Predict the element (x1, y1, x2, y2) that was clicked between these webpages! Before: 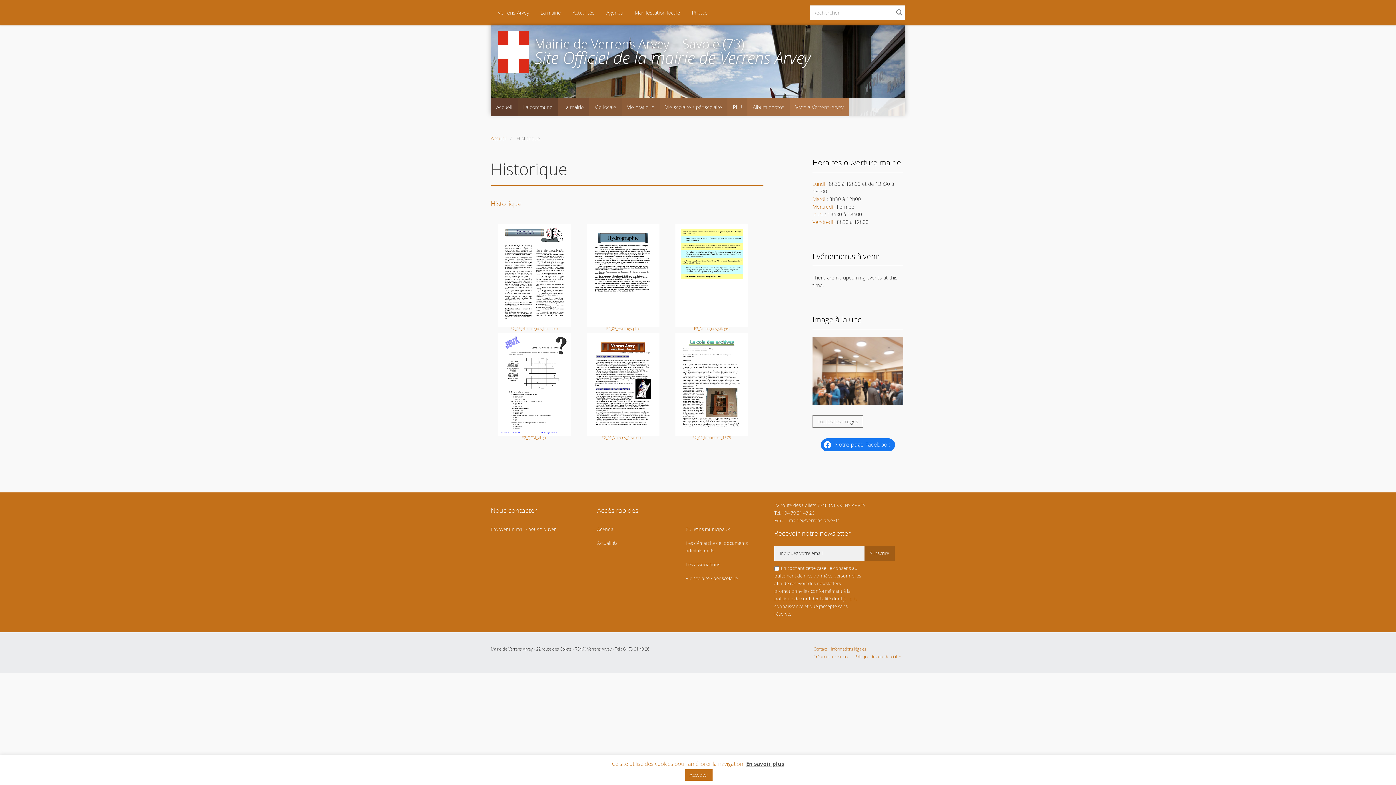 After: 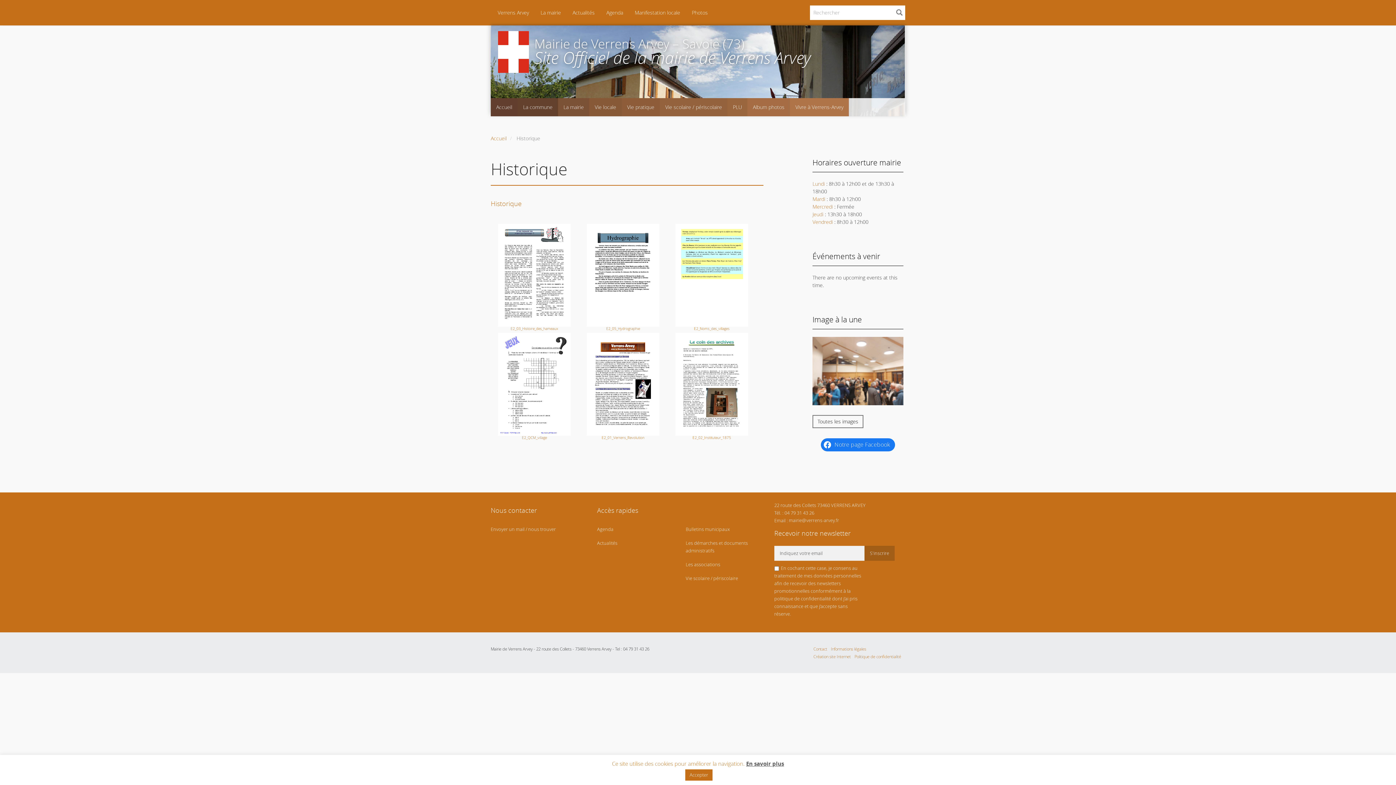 Action: bbox: (746, 760, 784, 768) label: En savoir plus